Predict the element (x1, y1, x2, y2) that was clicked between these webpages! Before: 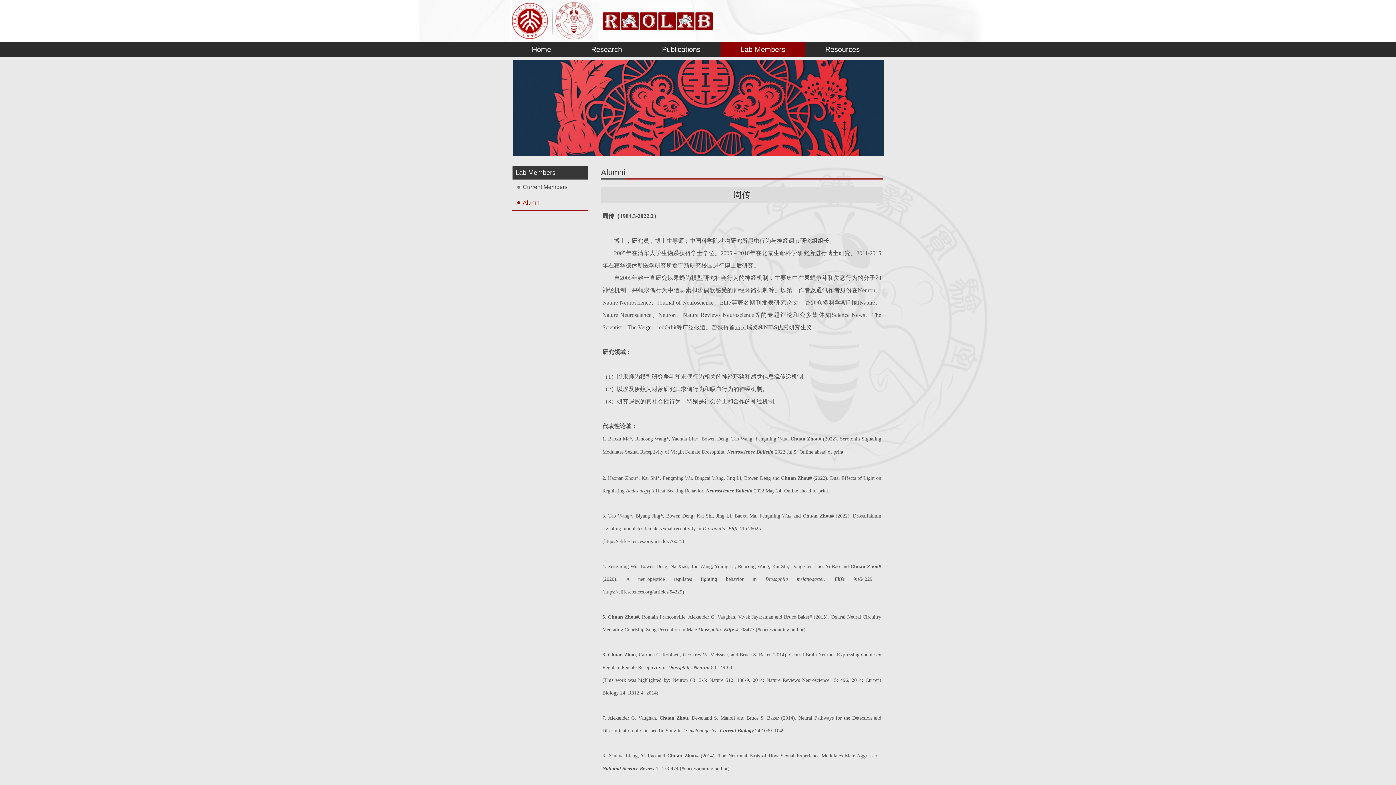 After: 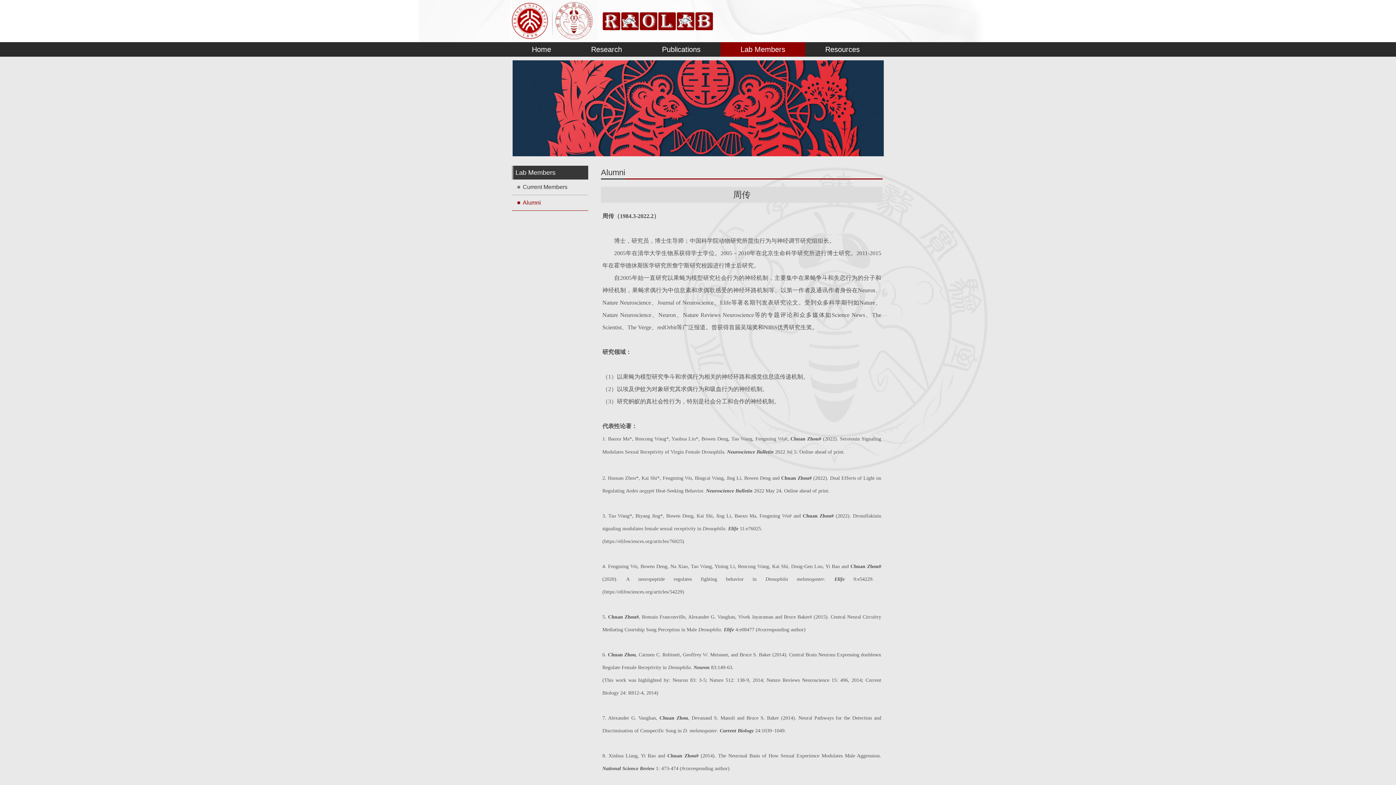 Action: bbox: (512, 195, 588, 210) label: Alumni